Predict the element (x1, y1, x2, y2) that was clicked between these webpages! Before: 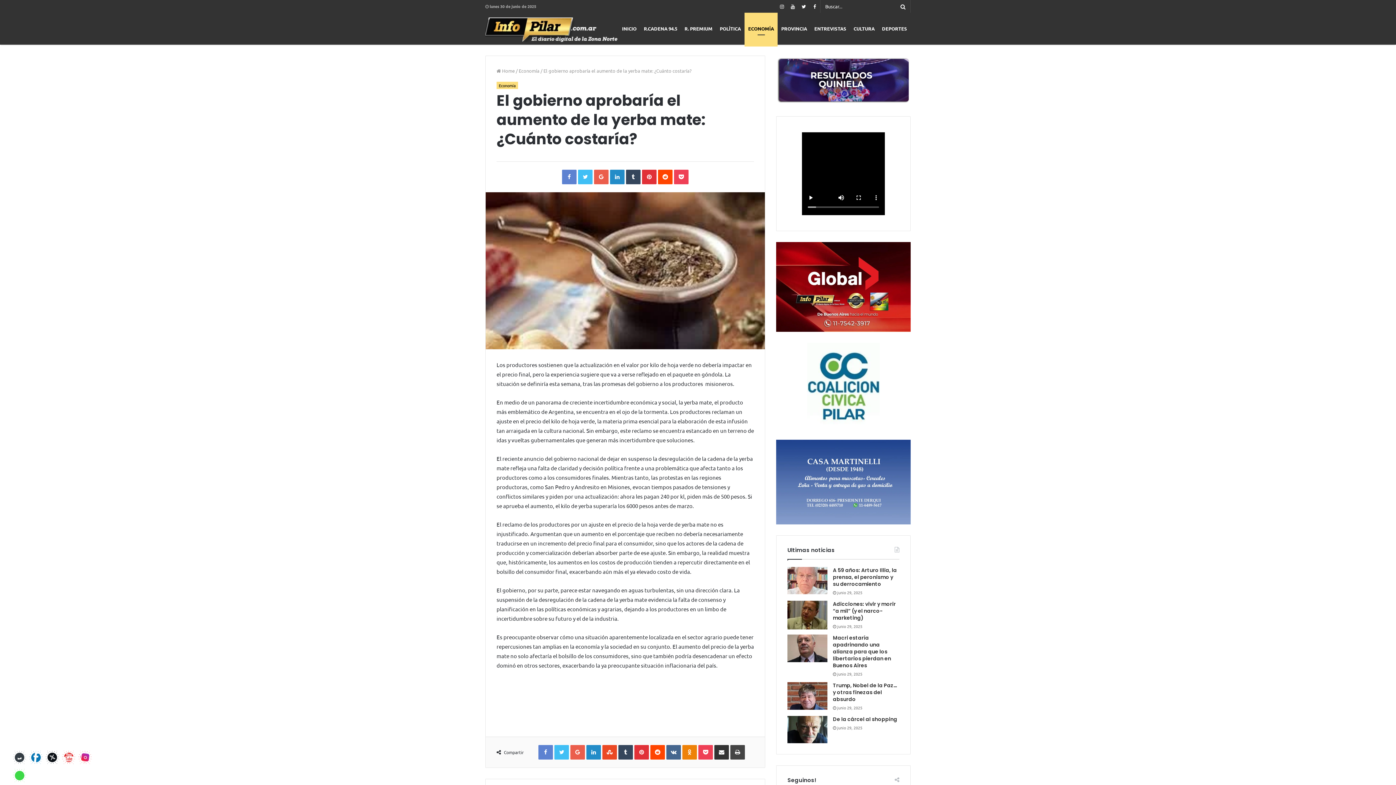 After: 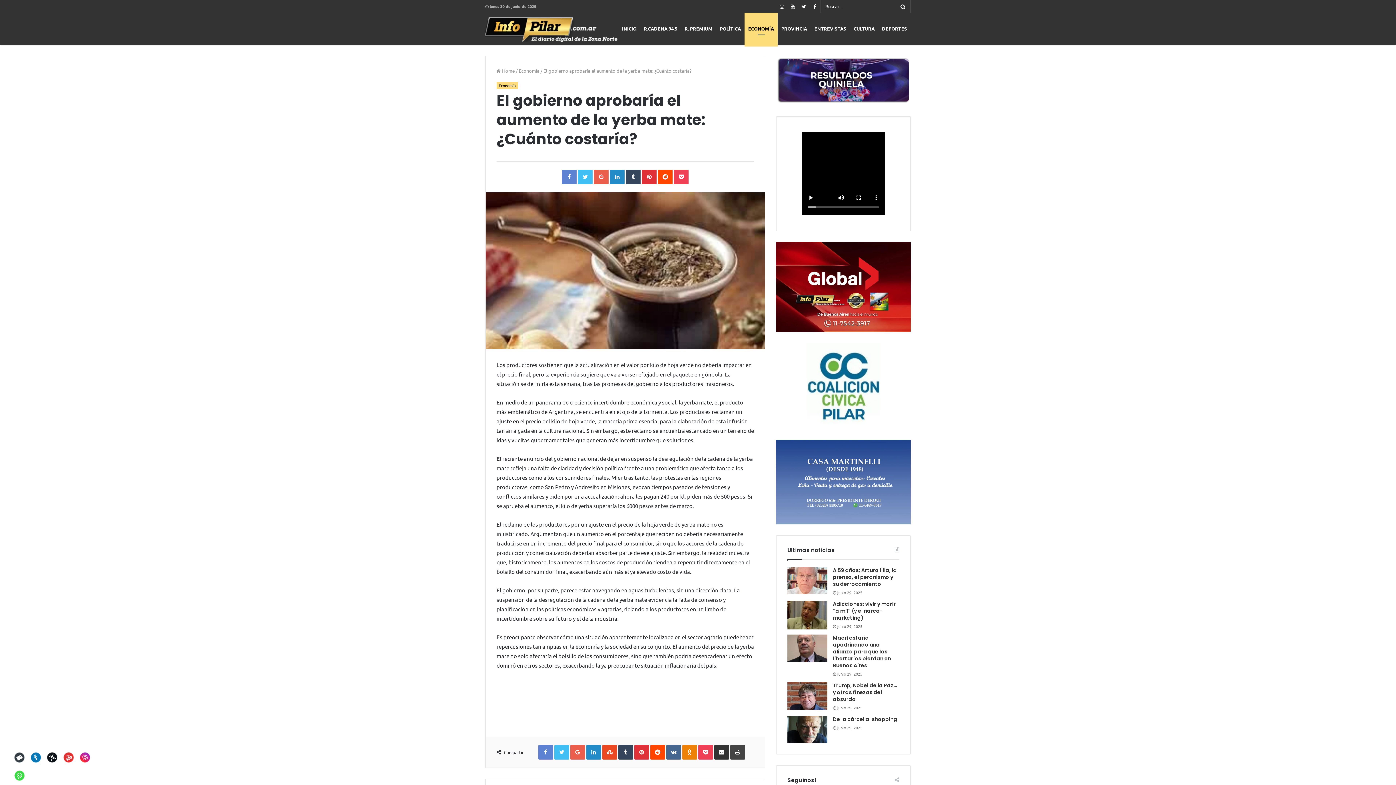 Action: bbox: (12, 750, 27, 765)